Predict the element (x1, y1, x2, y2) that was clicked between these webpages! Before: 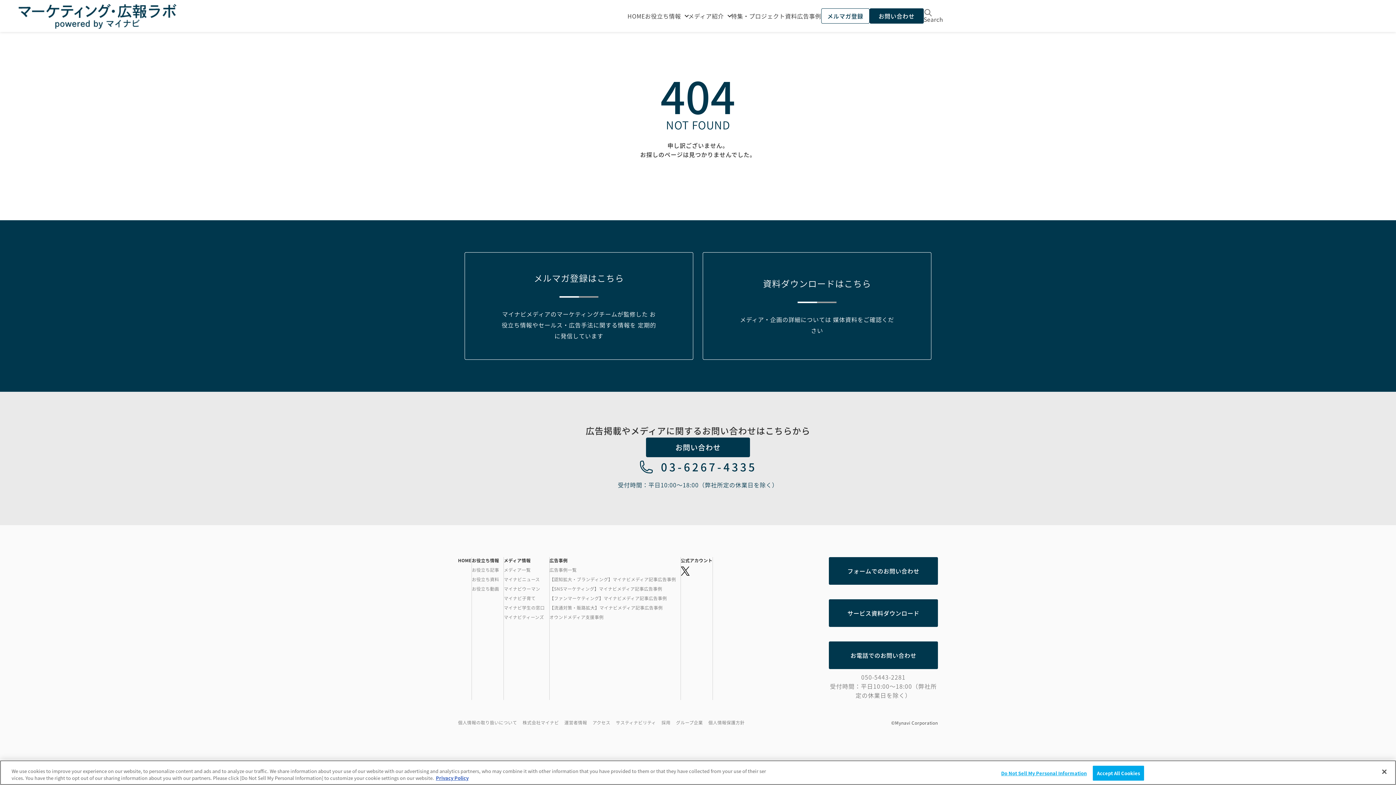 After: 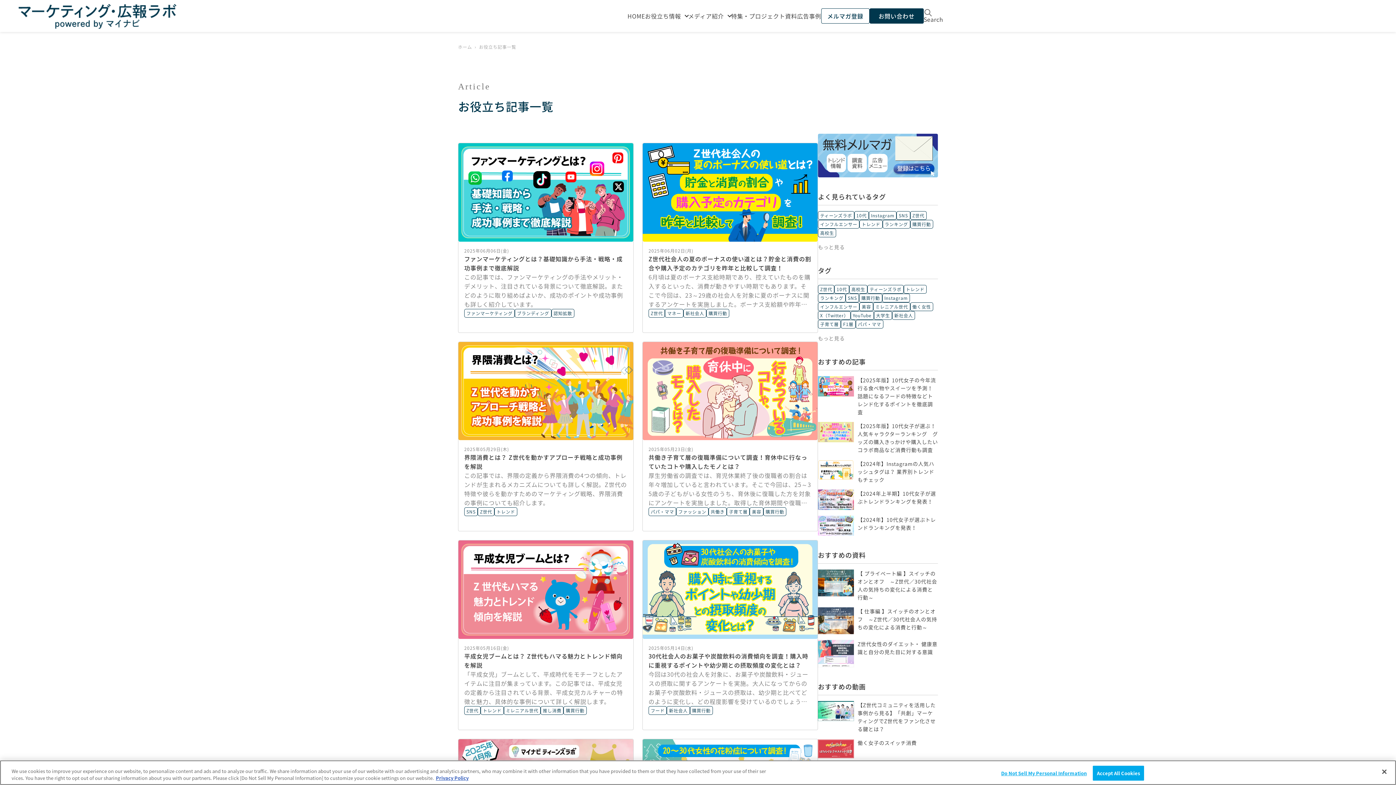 Action: label: お役立ち記事 bbox: (472, 566, 499, 573)